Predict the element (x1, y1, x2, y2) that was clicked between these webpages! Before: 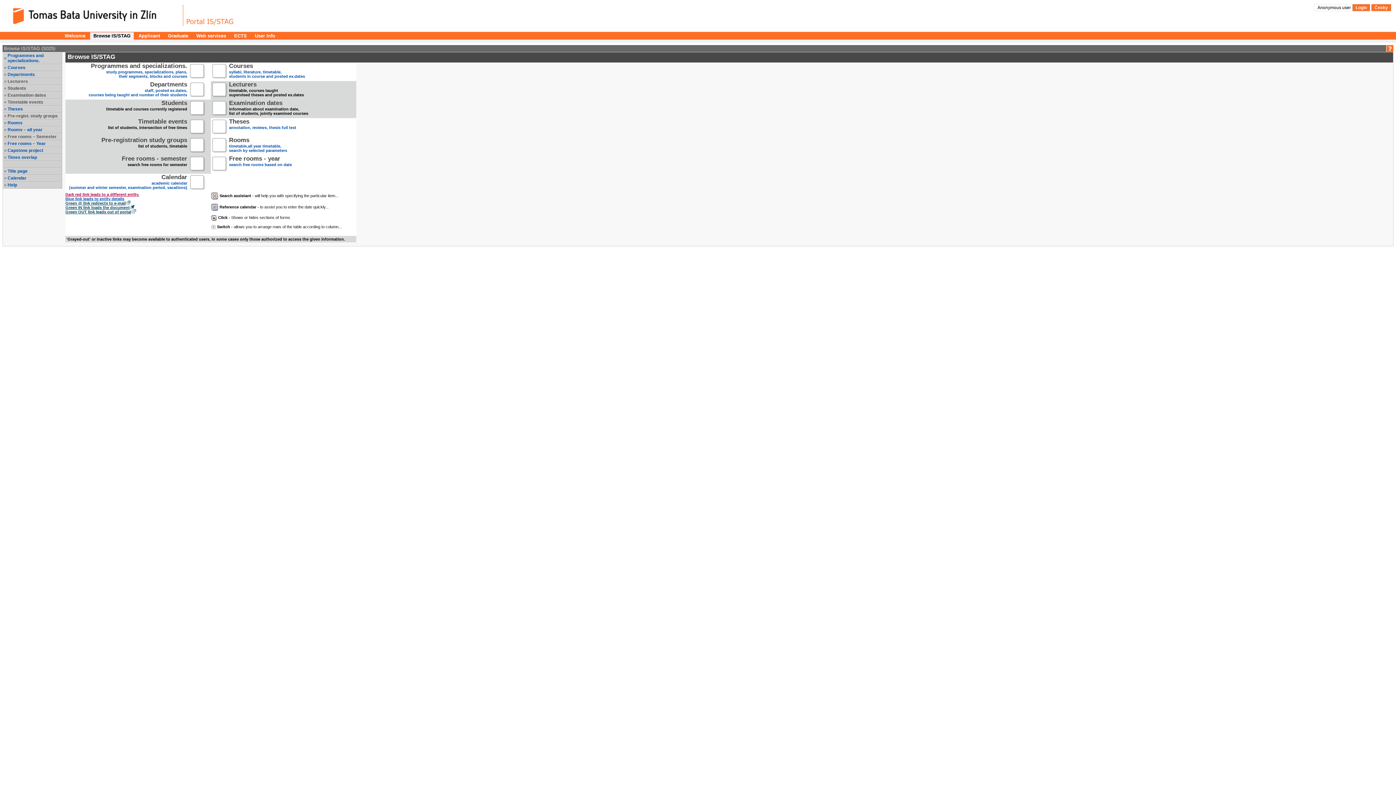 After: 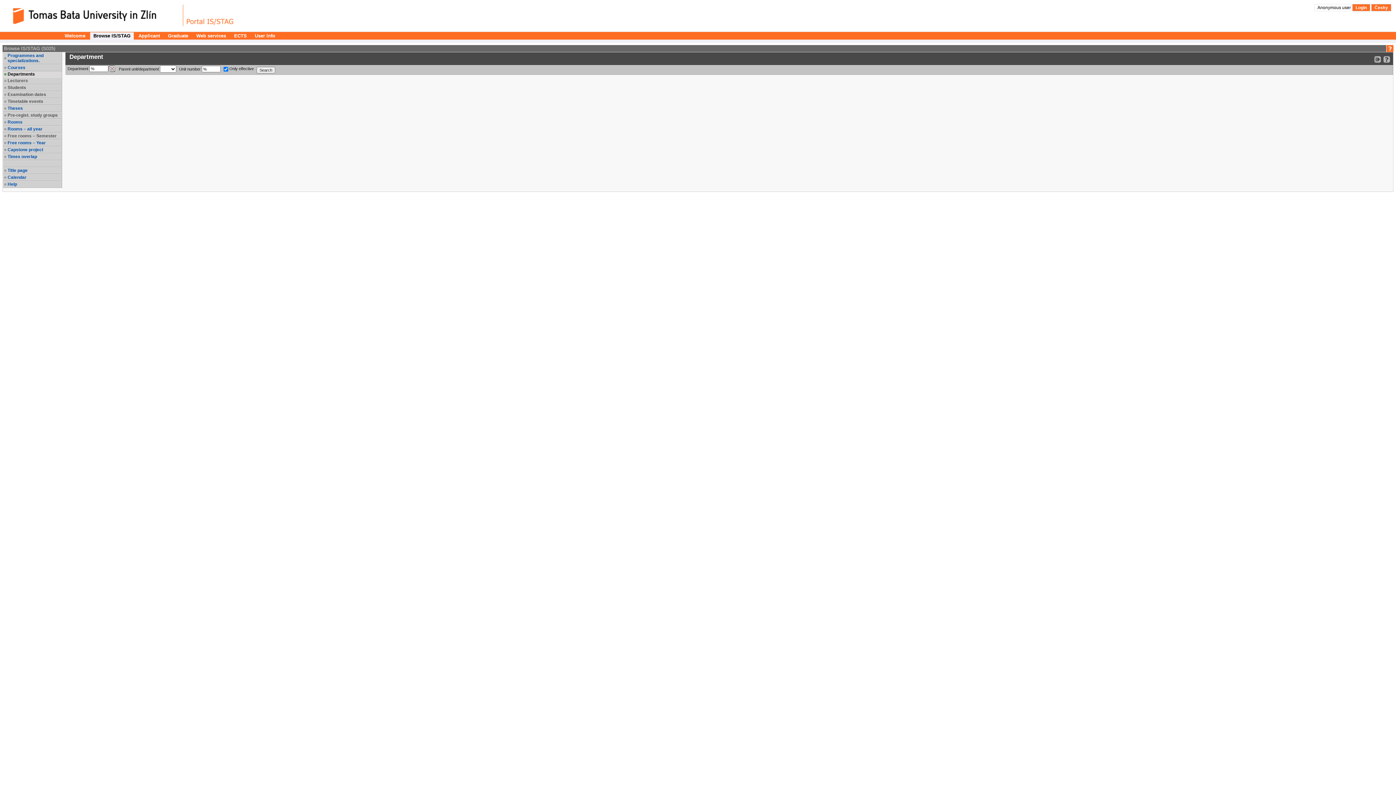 Action: label: Departments bbox: (7, 72, 61, 77)